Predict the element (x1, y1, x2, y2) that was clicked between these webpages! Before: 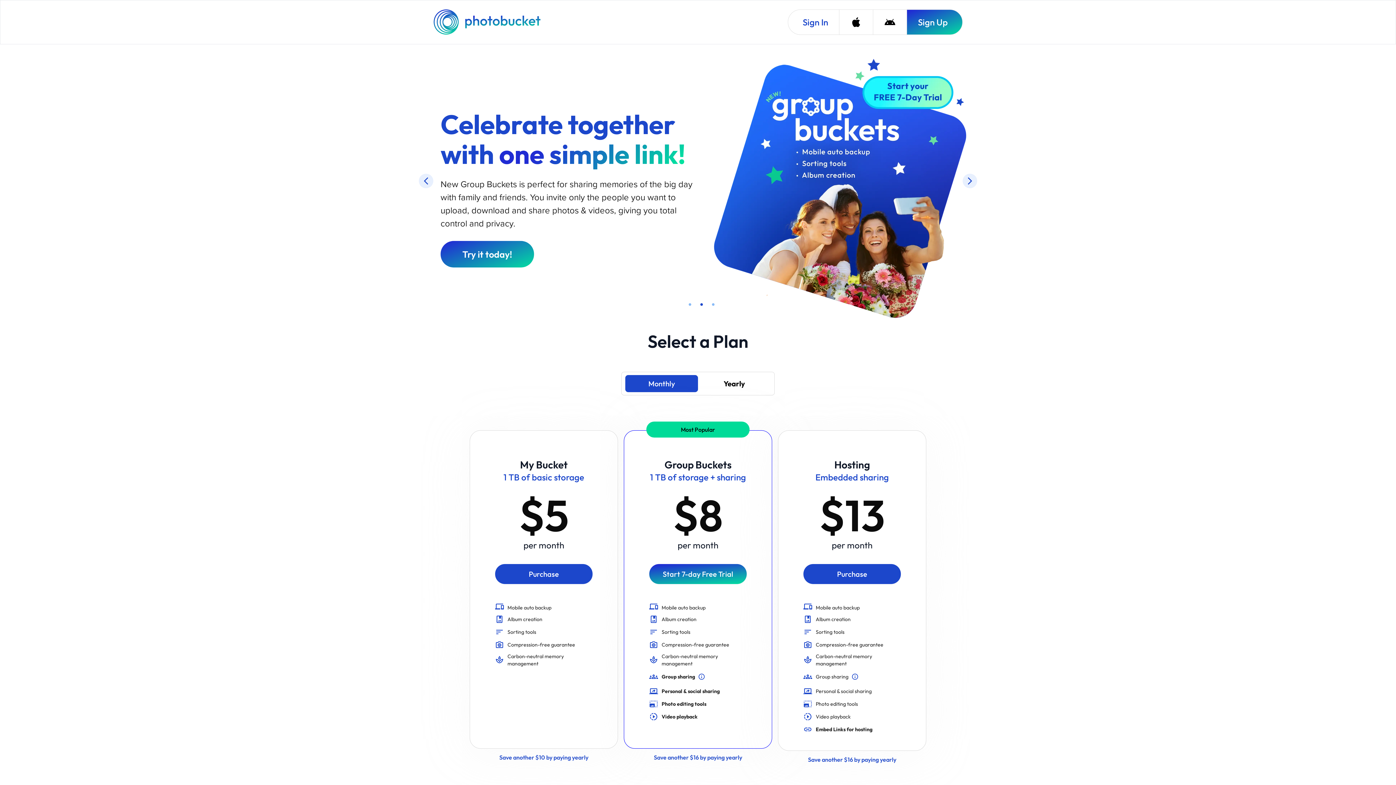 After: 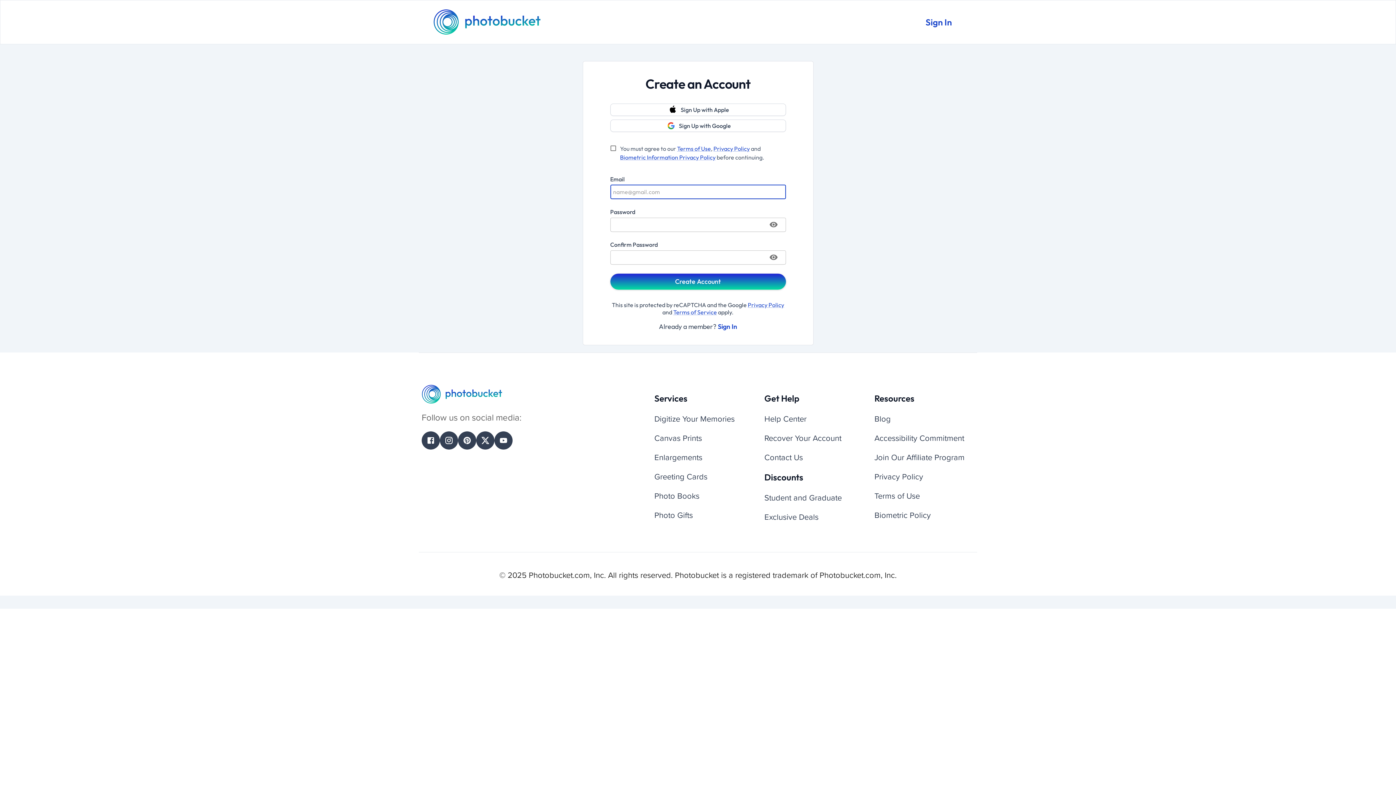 Action: label: Save another $16 by paying yearly bbox: (778, 654, 926, 663)